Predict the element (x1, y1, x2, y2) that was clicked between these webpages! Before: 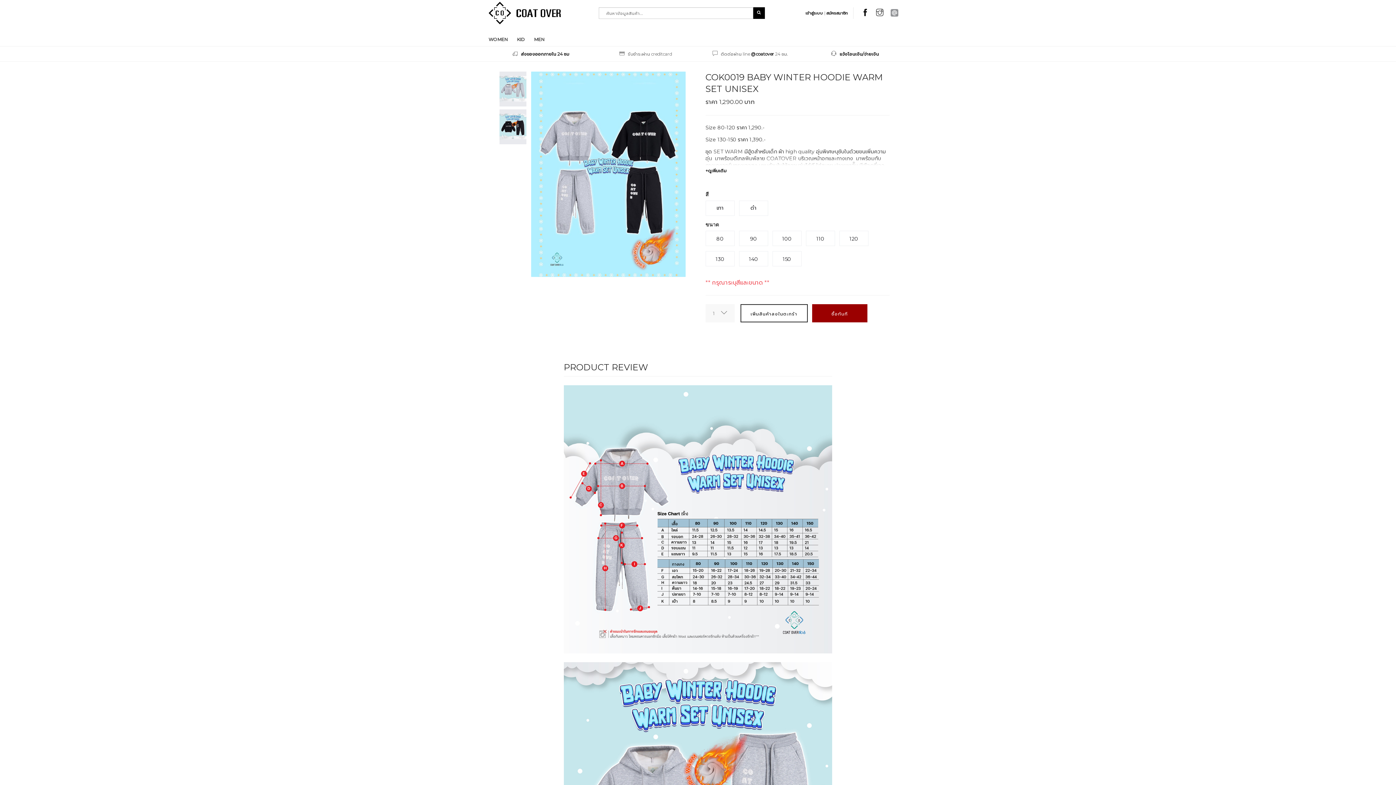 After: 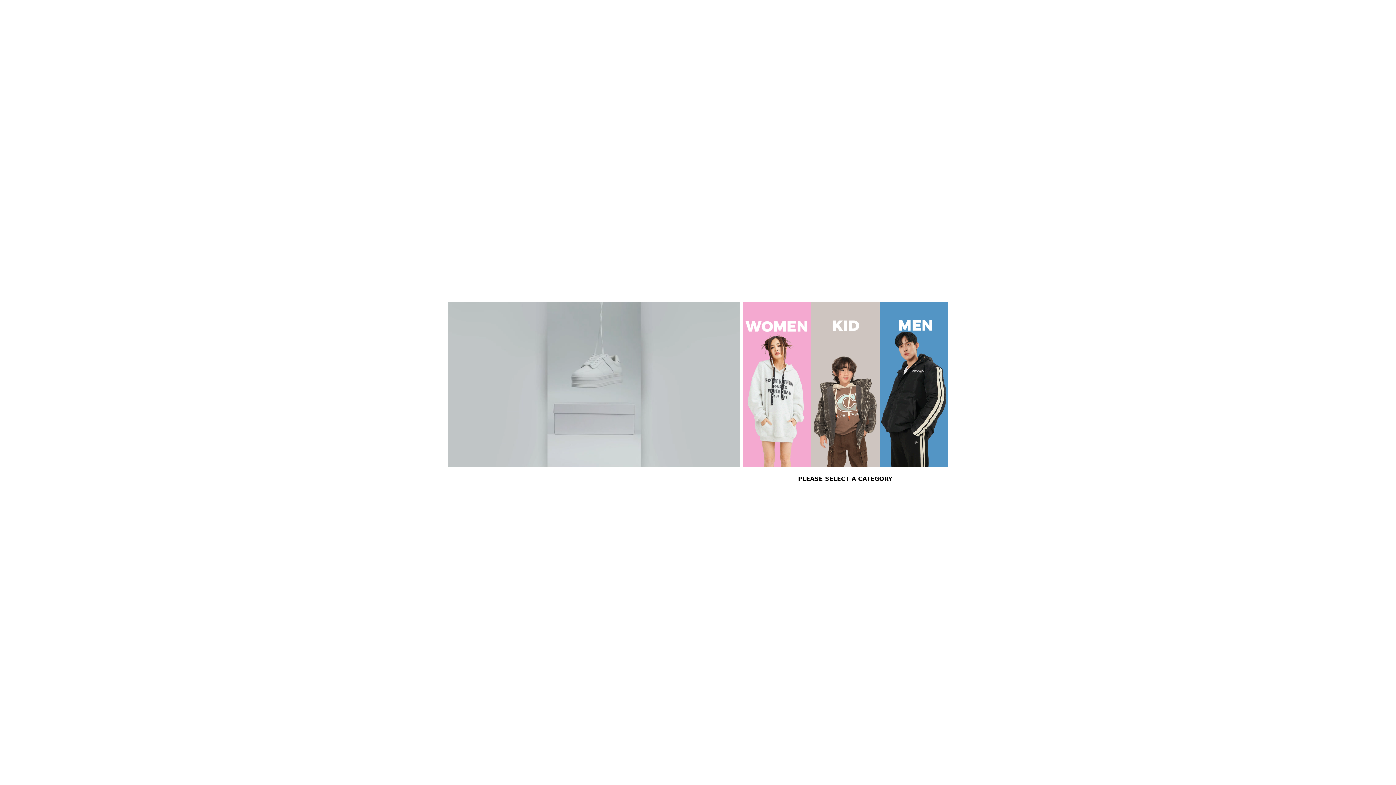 Action: bbox: (488, 9, 561, 15)